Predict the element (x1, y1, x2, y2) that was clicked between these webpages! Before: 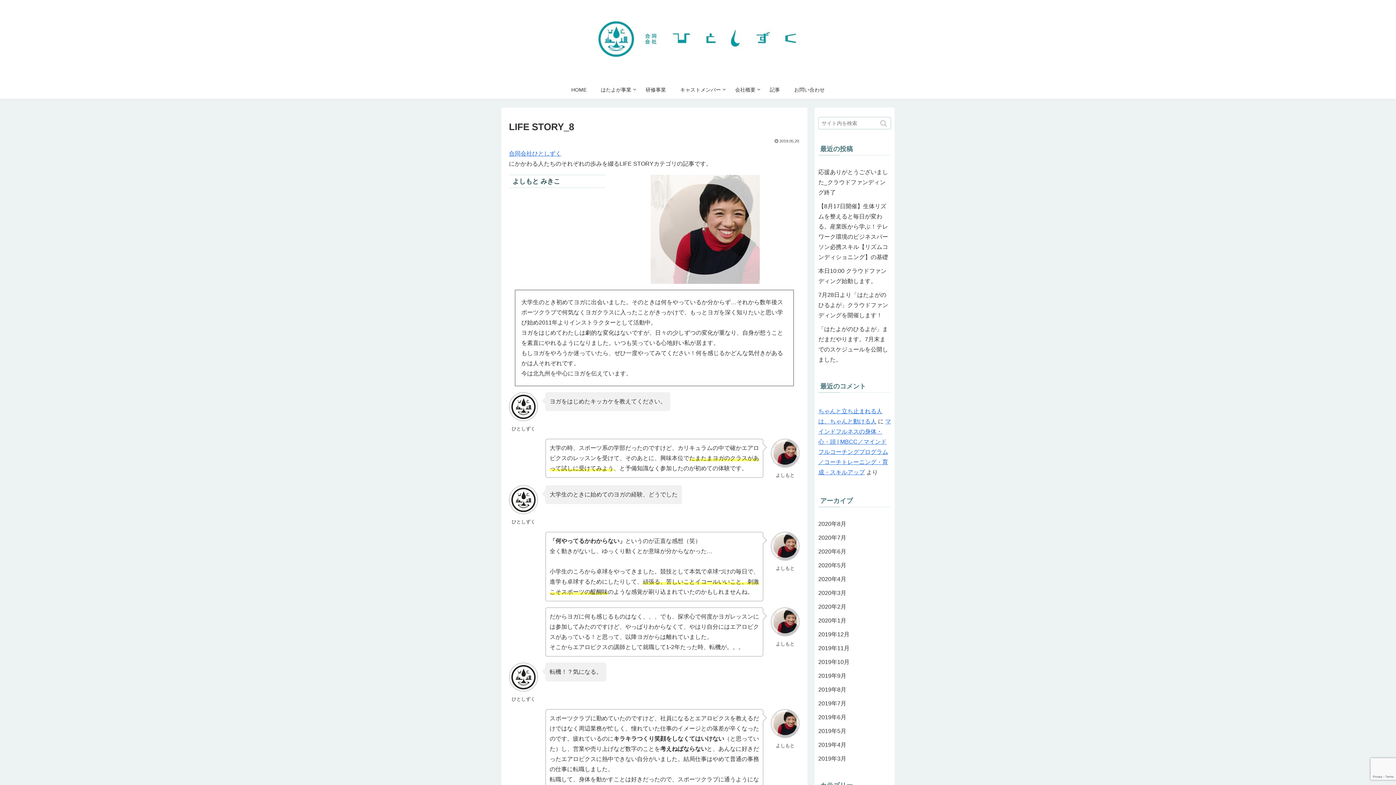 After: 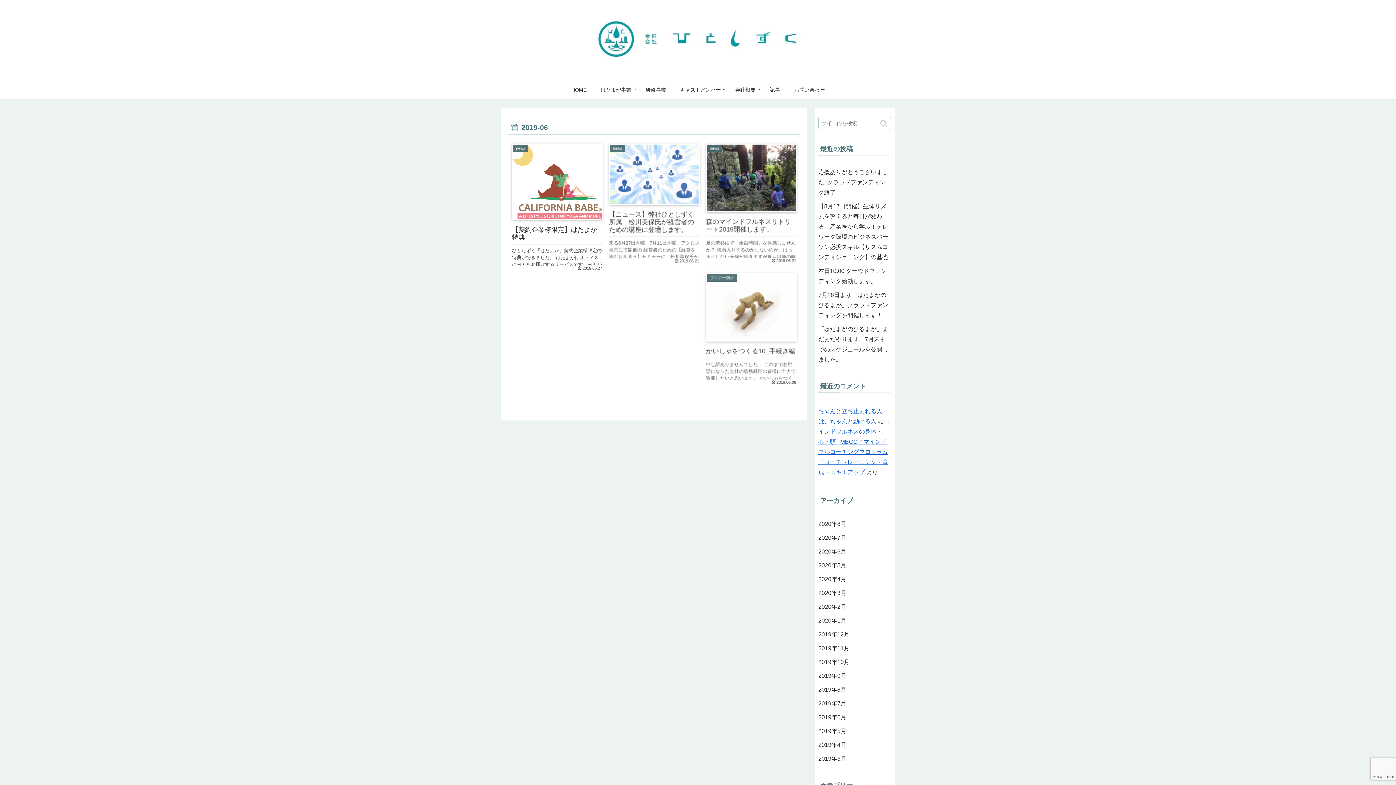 Action: bbox: (818, 710, 891, 724) label: 2019年6月